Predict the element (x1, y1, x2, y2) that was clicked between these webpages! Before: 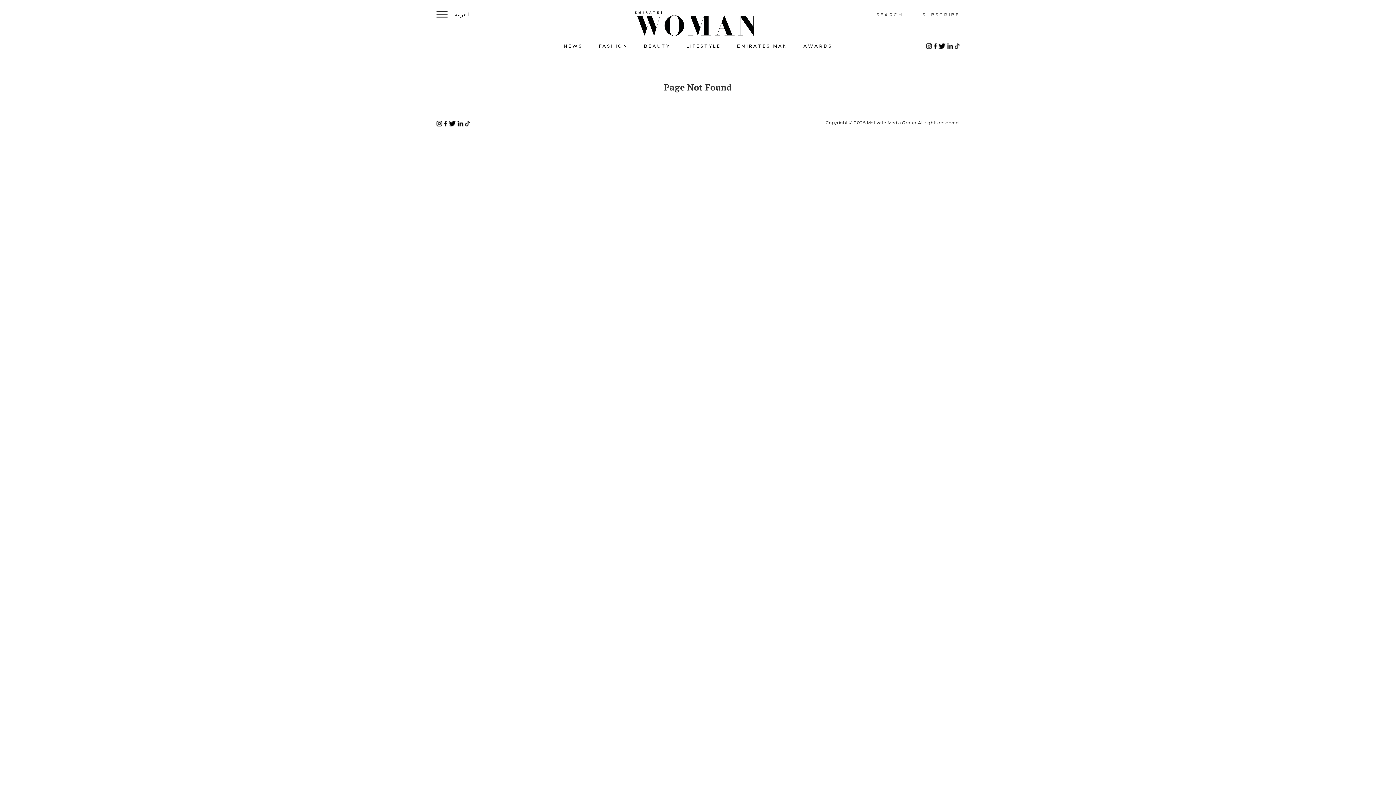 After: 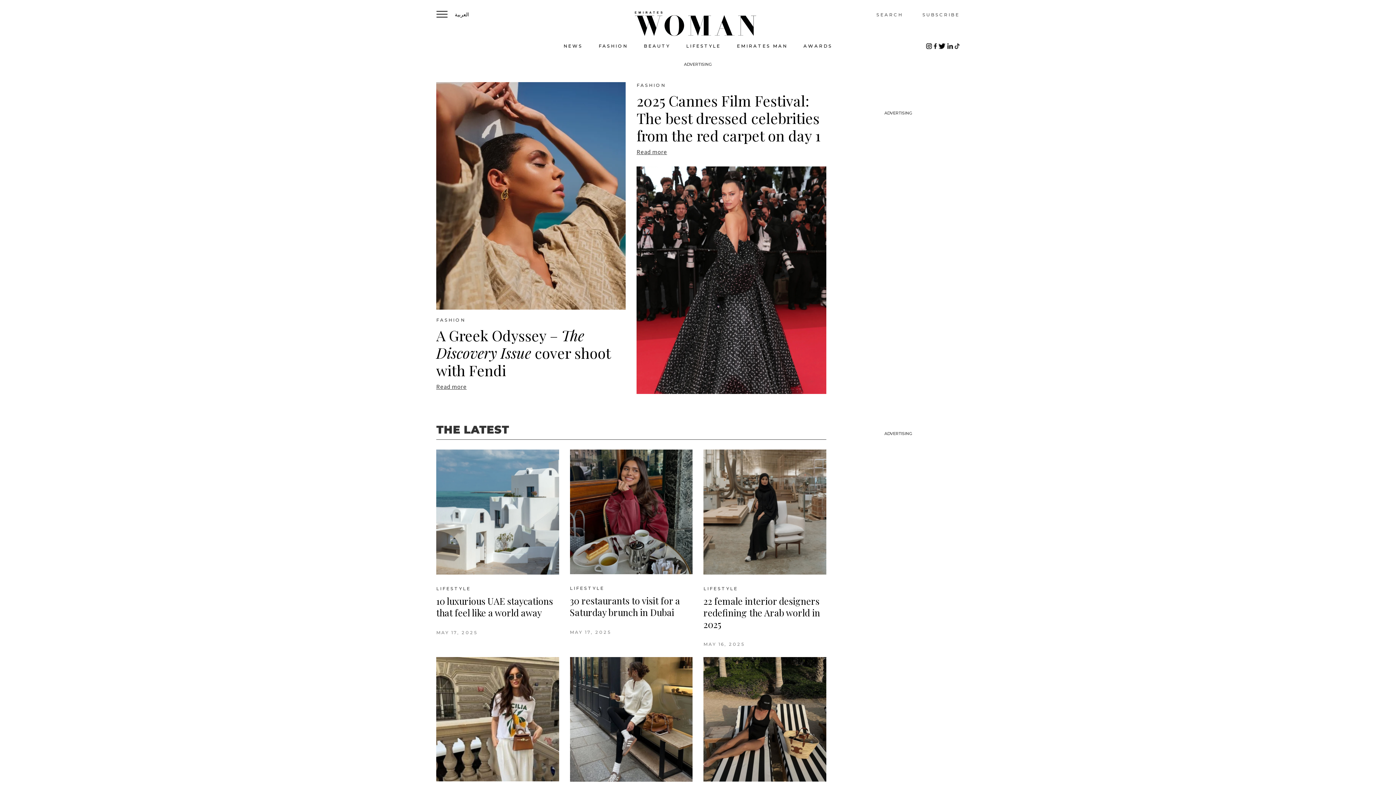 Action: bbox: (634, 20, 761, 26)